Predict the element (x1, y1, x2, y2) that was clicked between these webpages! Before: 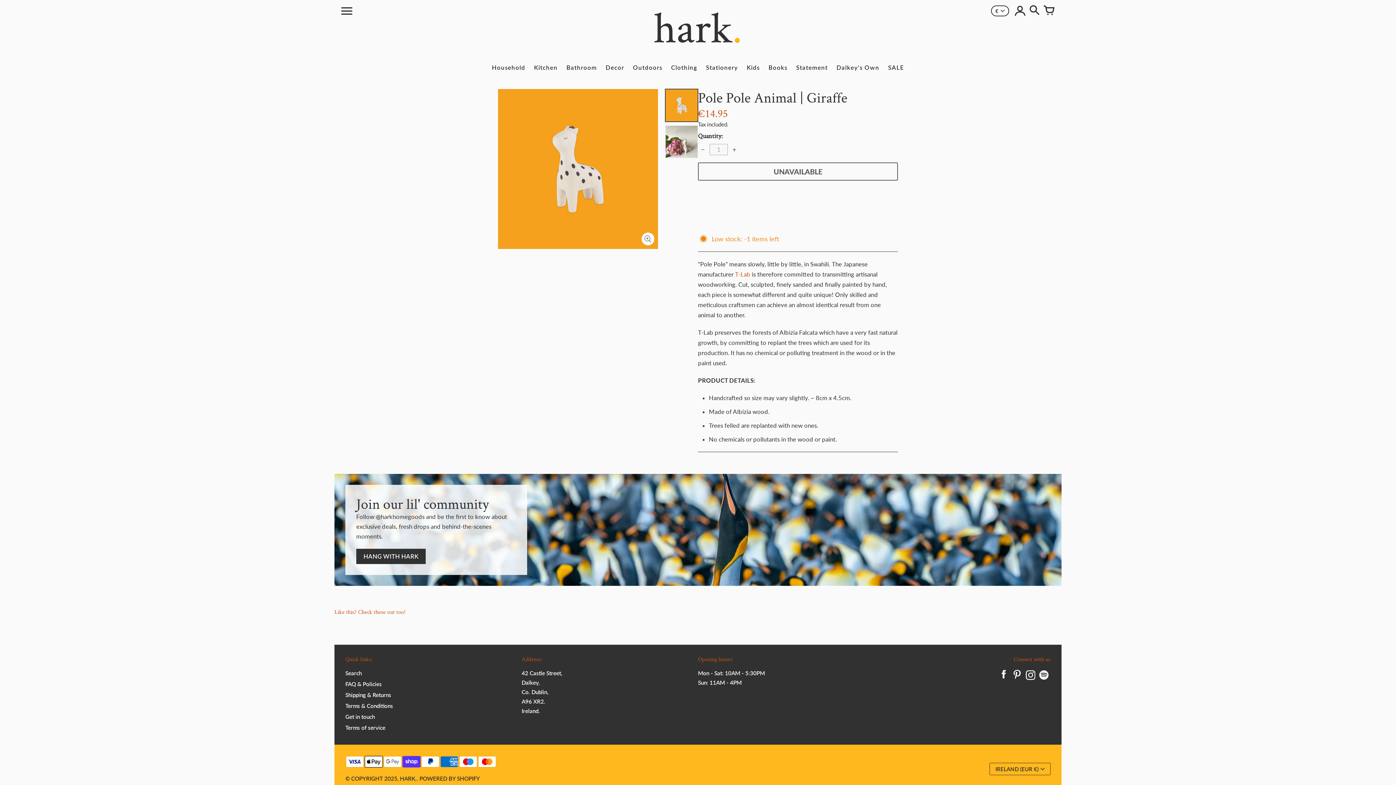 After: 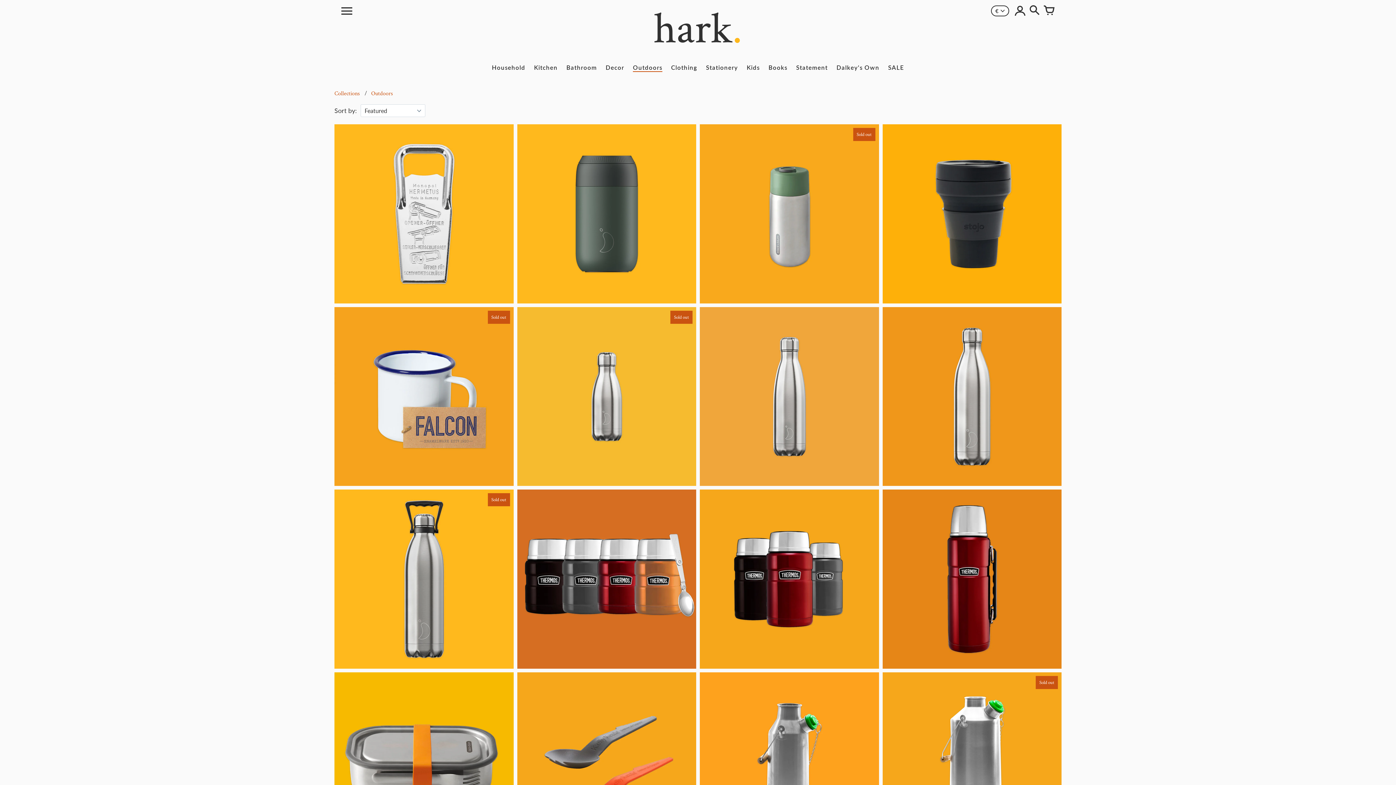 Action: bbox: (628, 60, 666, 74) label: Outdoors